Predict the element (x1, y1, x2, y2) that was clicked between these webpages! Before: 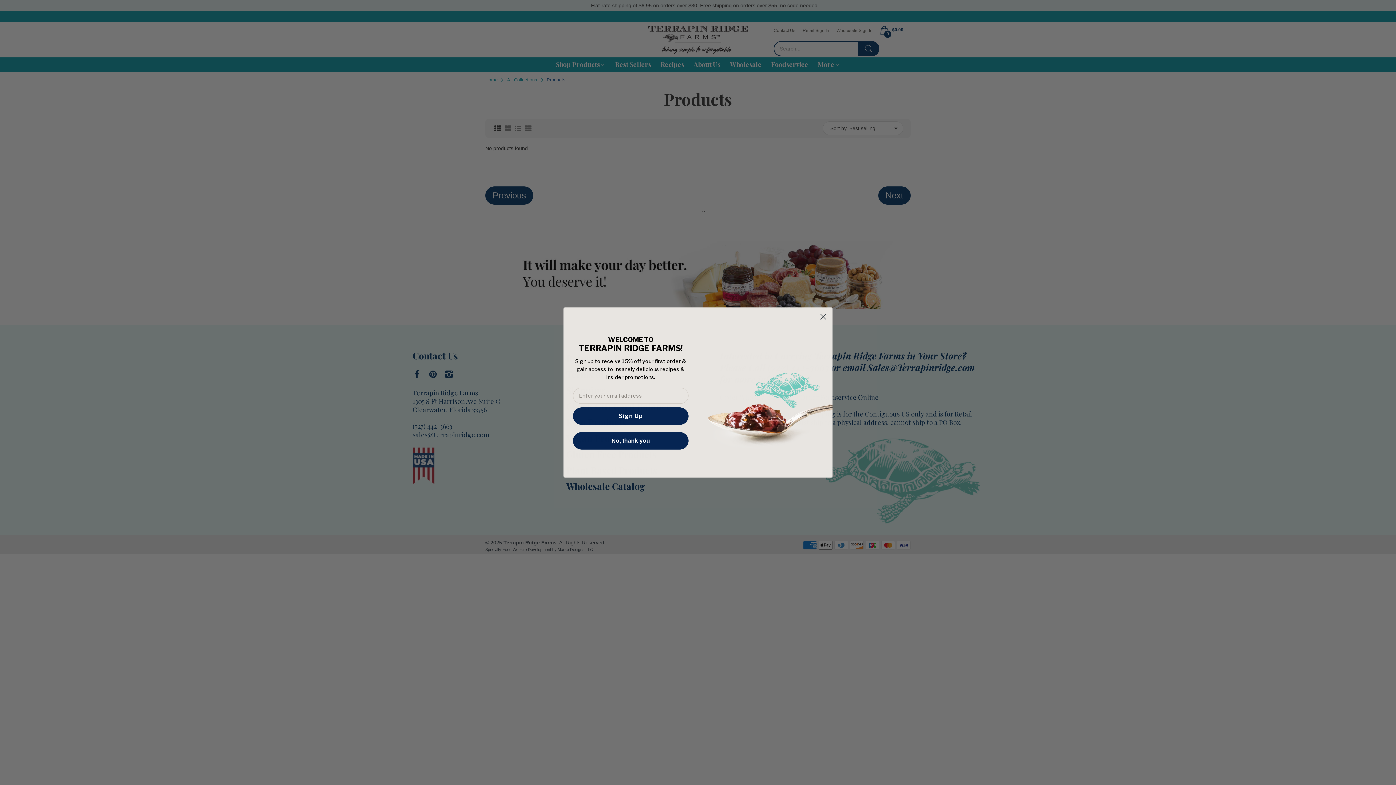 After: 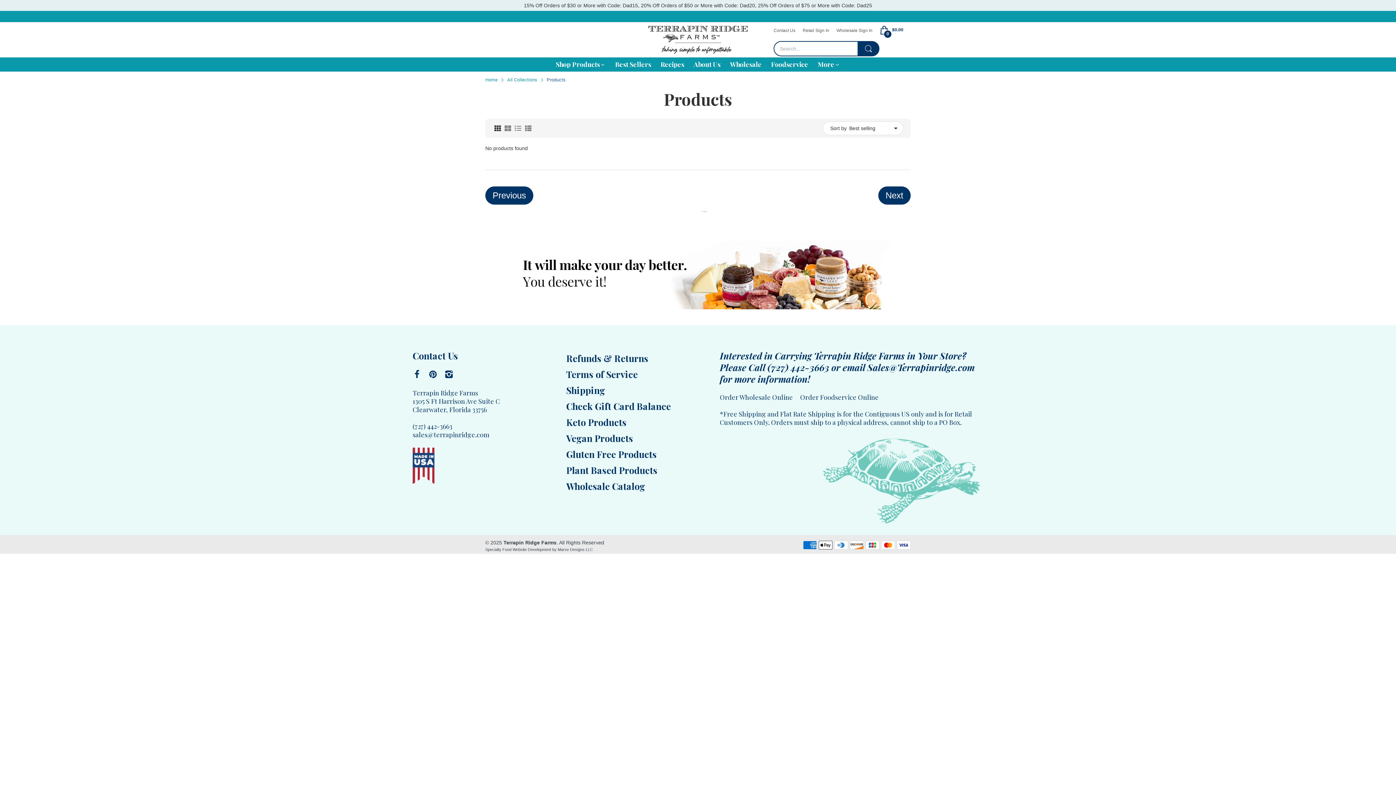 Action: bbox: (817, 310, 829, 323) label: Close dialog